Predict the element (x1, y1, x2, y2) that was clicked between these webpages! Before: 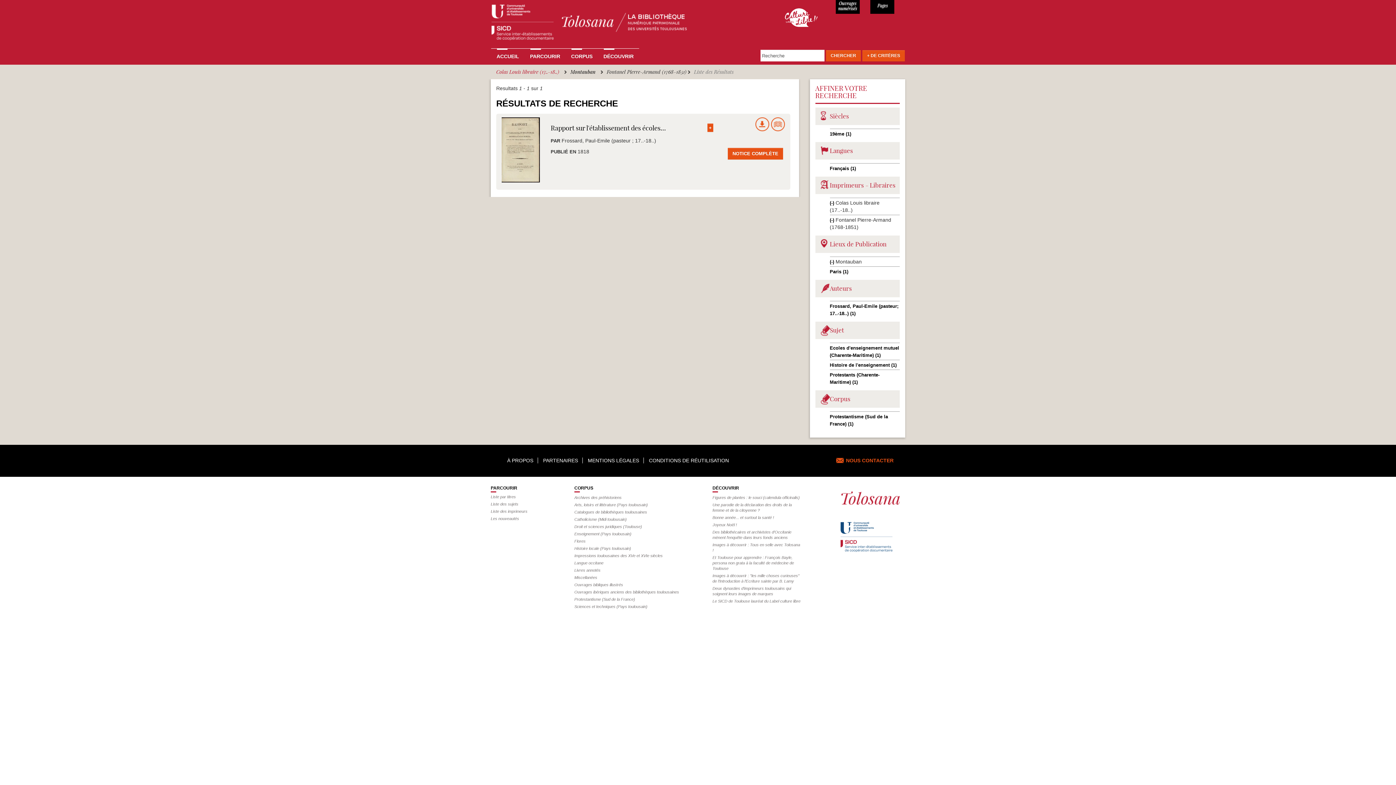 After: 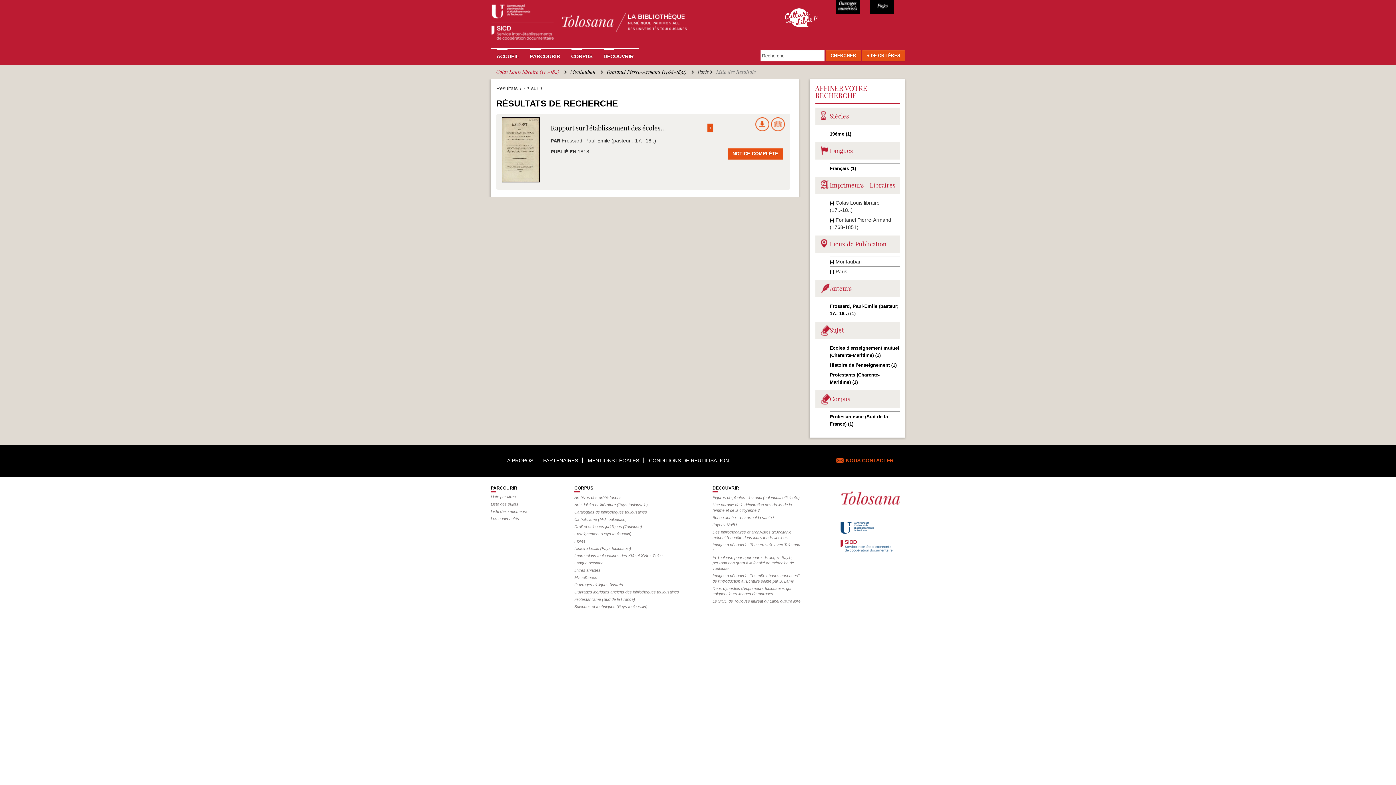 Action: bbox: (830, 269, 848, 274) label: Paris (1)
Apply Paris filter